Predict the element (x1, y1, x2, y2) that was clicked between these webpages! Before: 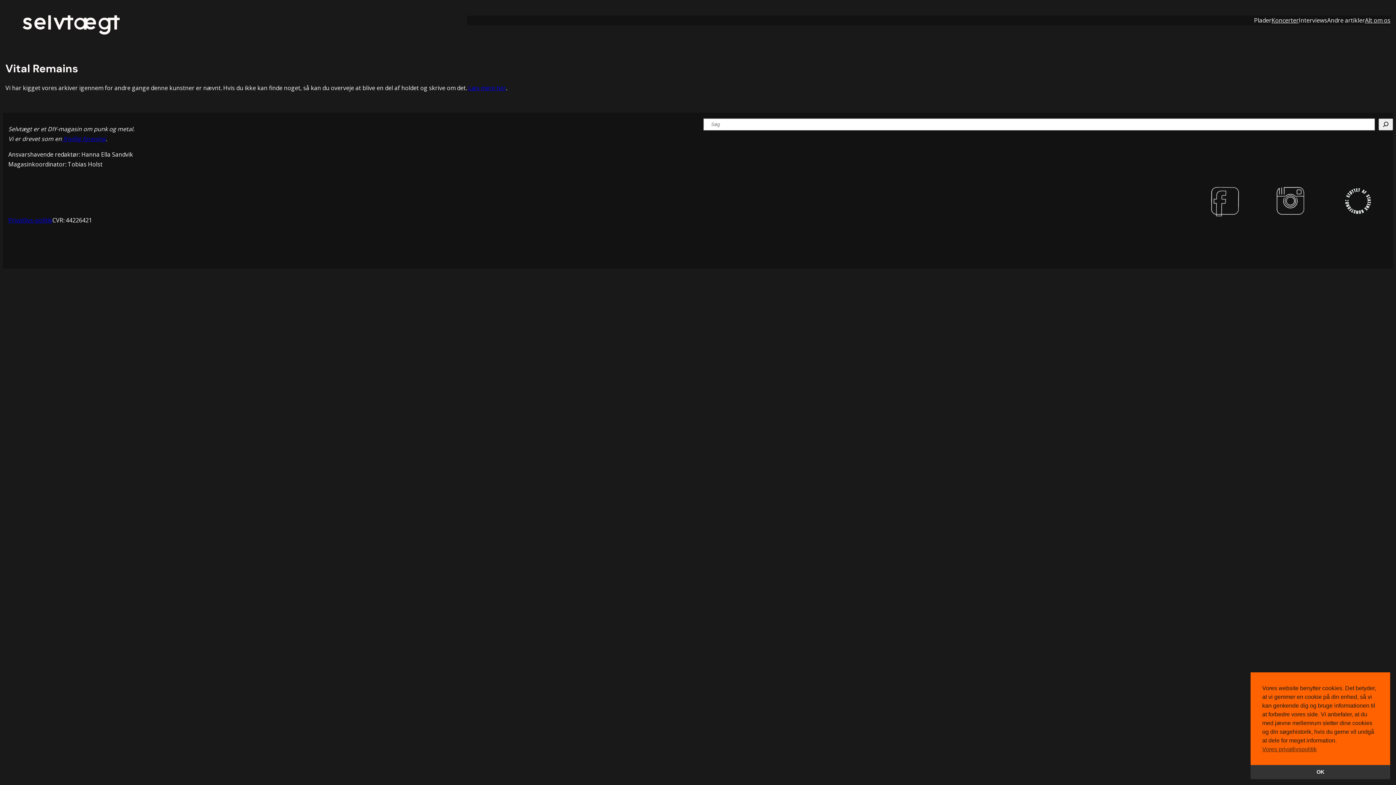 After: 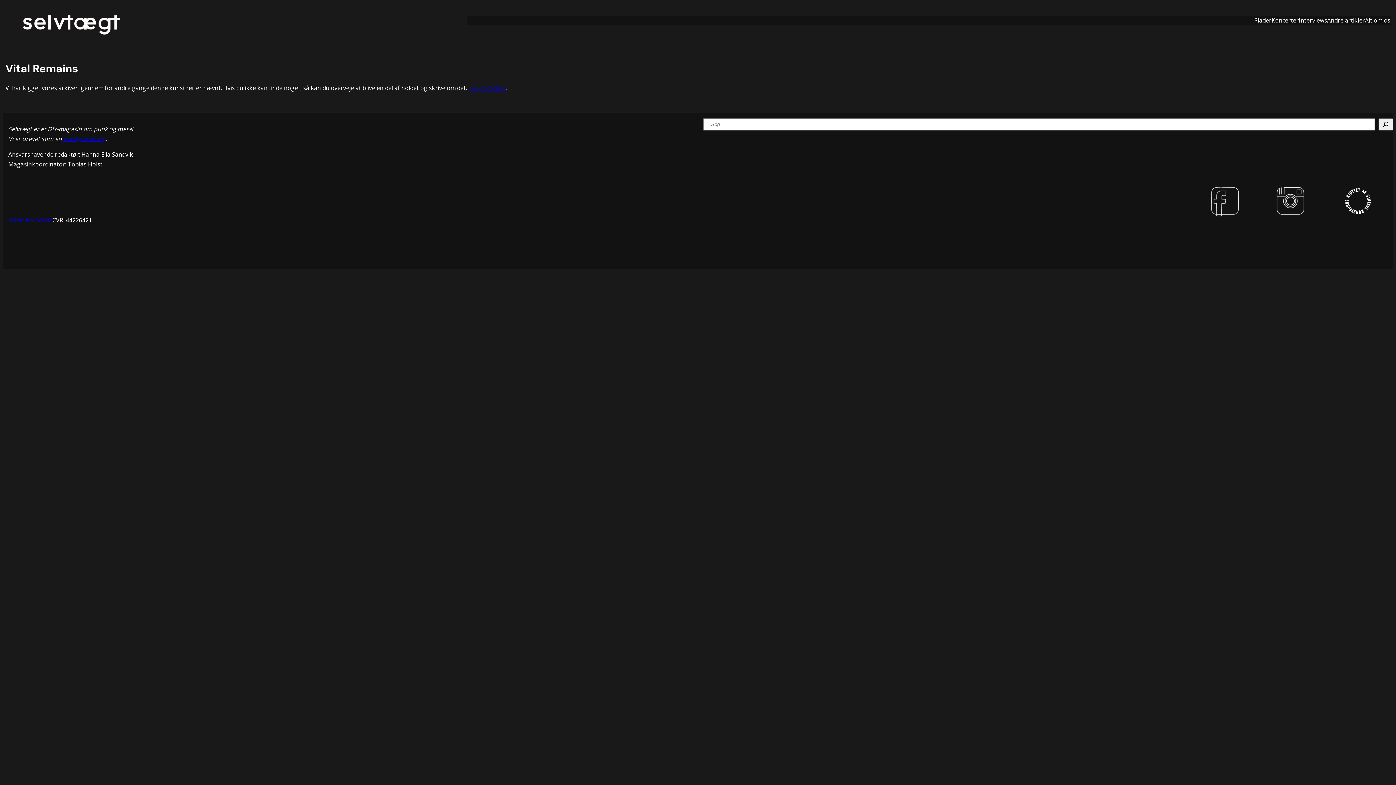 Action: label: OK cookie bbox: (1250, 765, 1390, 779)